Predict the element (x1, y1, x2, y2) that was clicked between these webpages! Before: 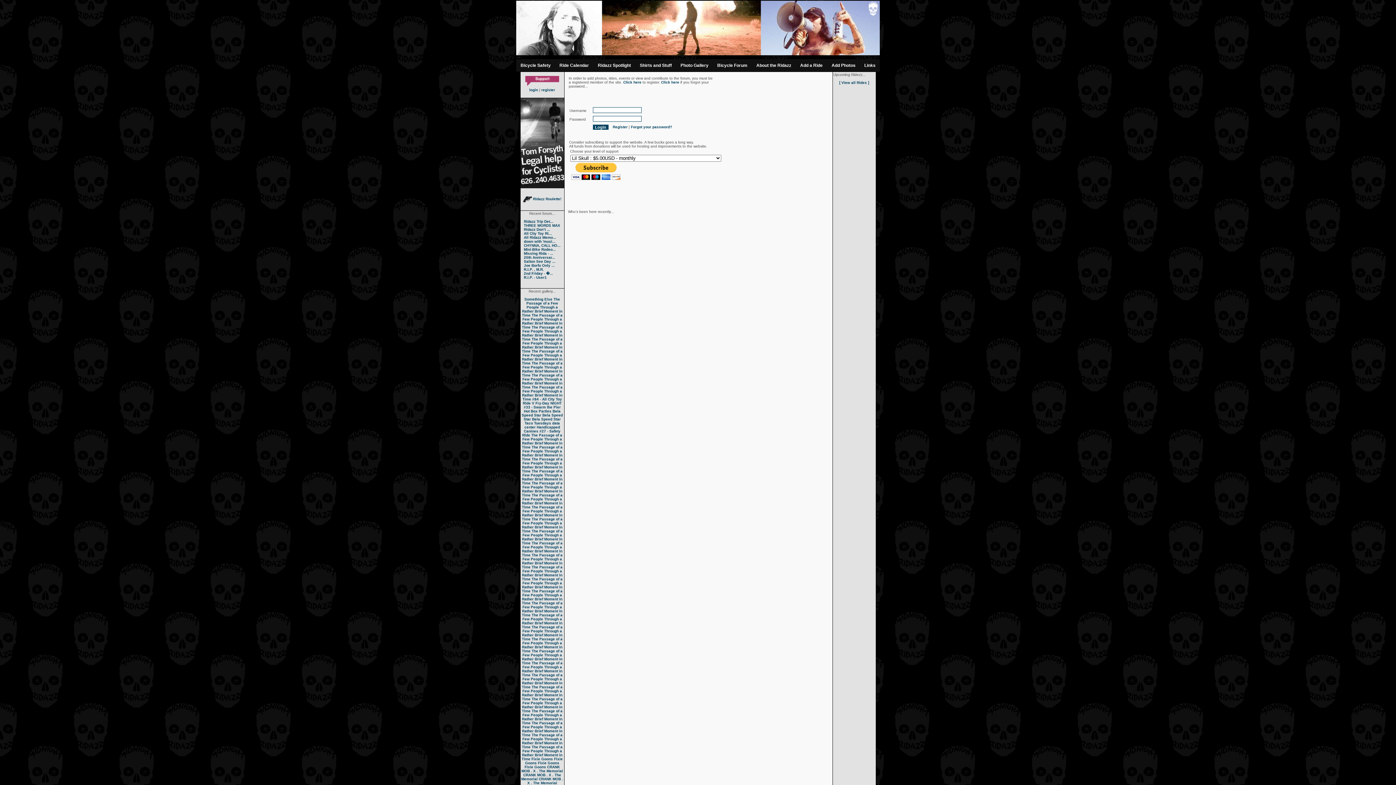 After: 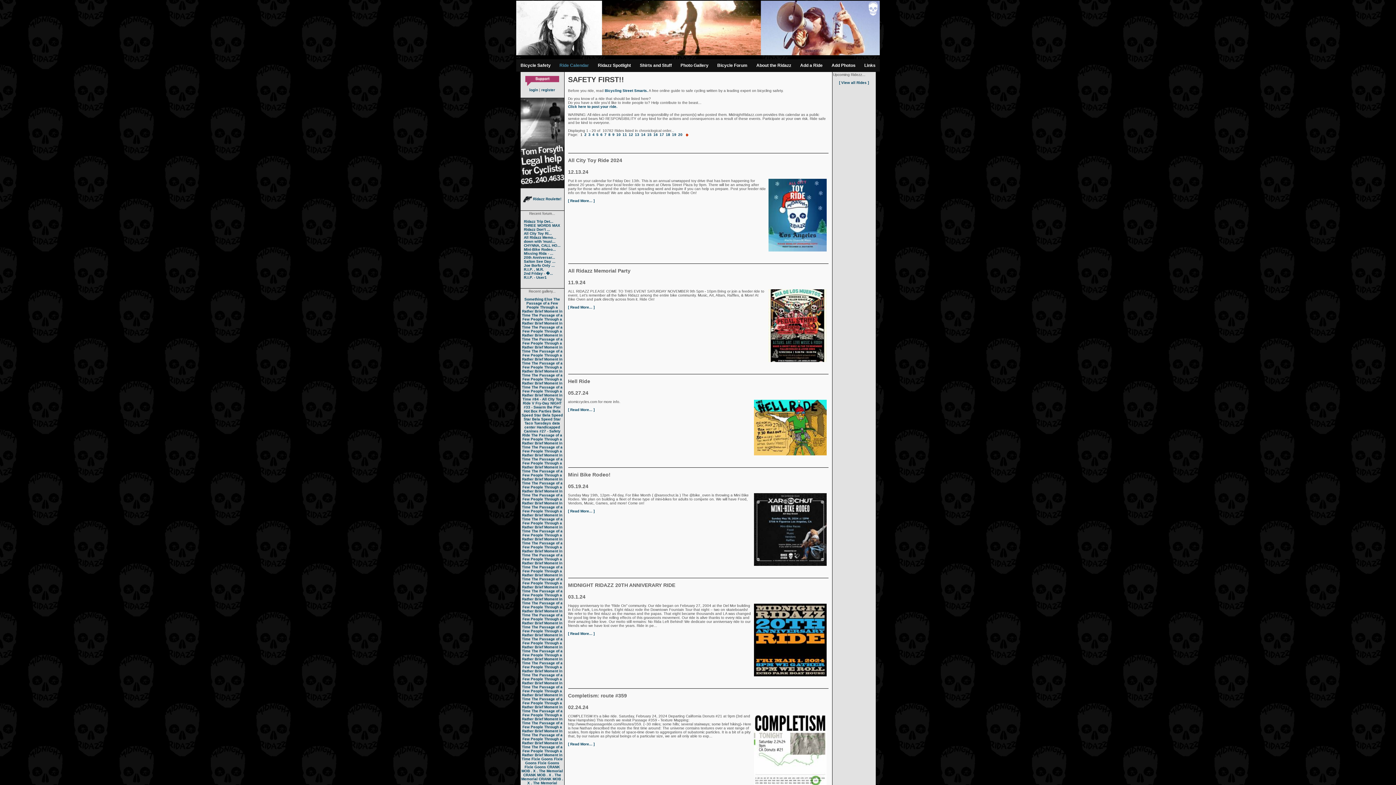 Action: label: [ View all Rides ] bbox: (839, 80, 869, 84)